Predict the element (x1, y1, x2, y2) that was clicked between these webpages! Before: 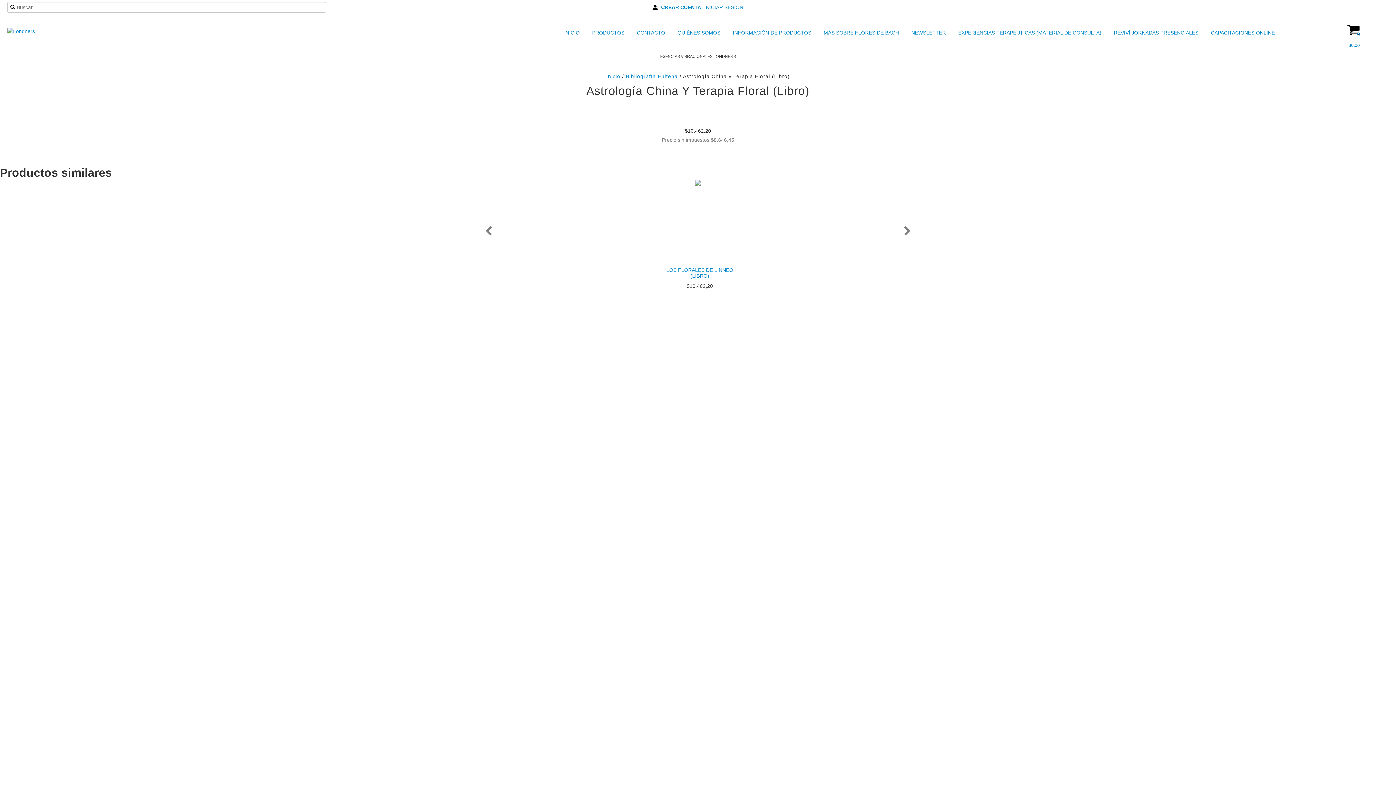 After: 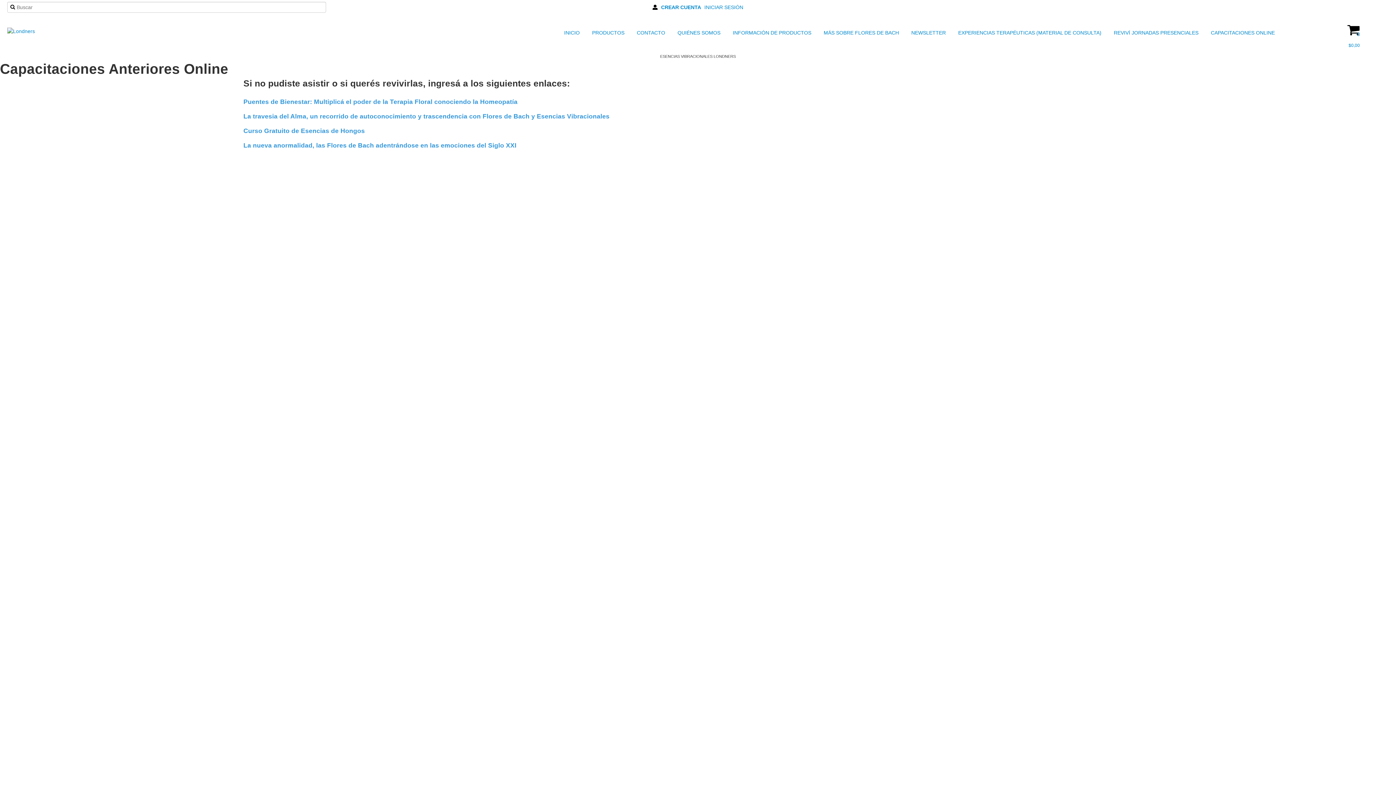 Action: bbox: (1202, 27, 1277, 38) label:  CAPACITACIONES ONLINE